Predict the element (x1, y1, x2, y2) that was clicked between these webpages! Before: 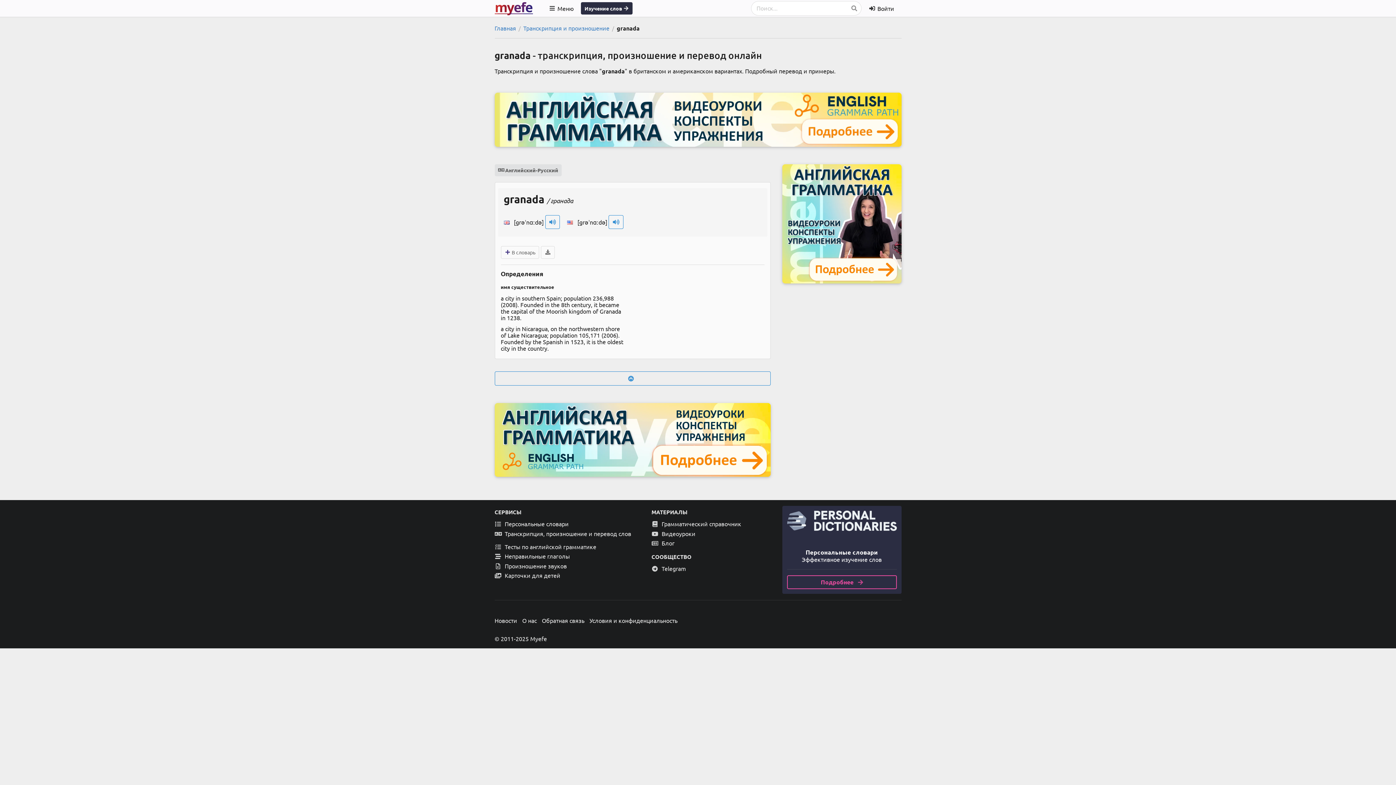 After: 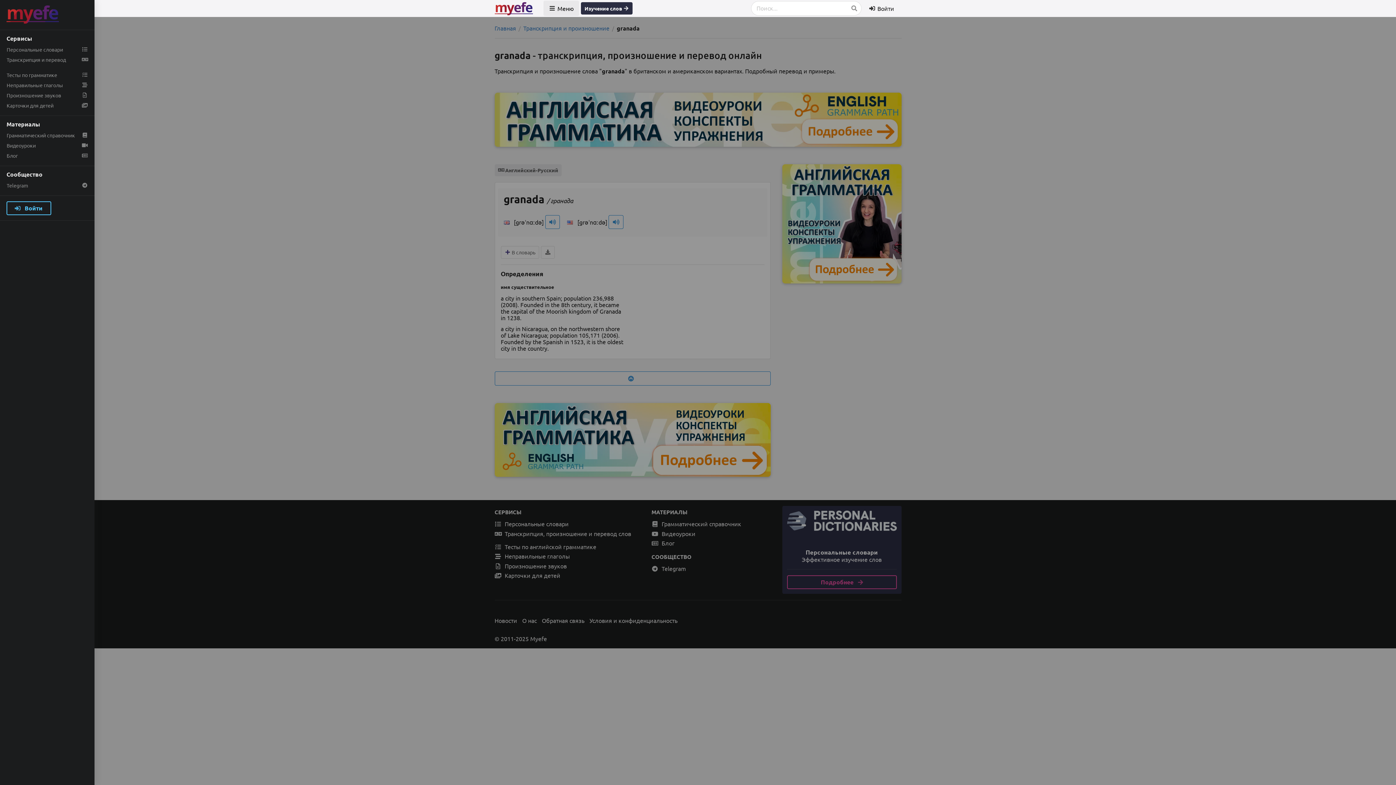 Action: bbox: (543, 0, 579, 16) label: Меню